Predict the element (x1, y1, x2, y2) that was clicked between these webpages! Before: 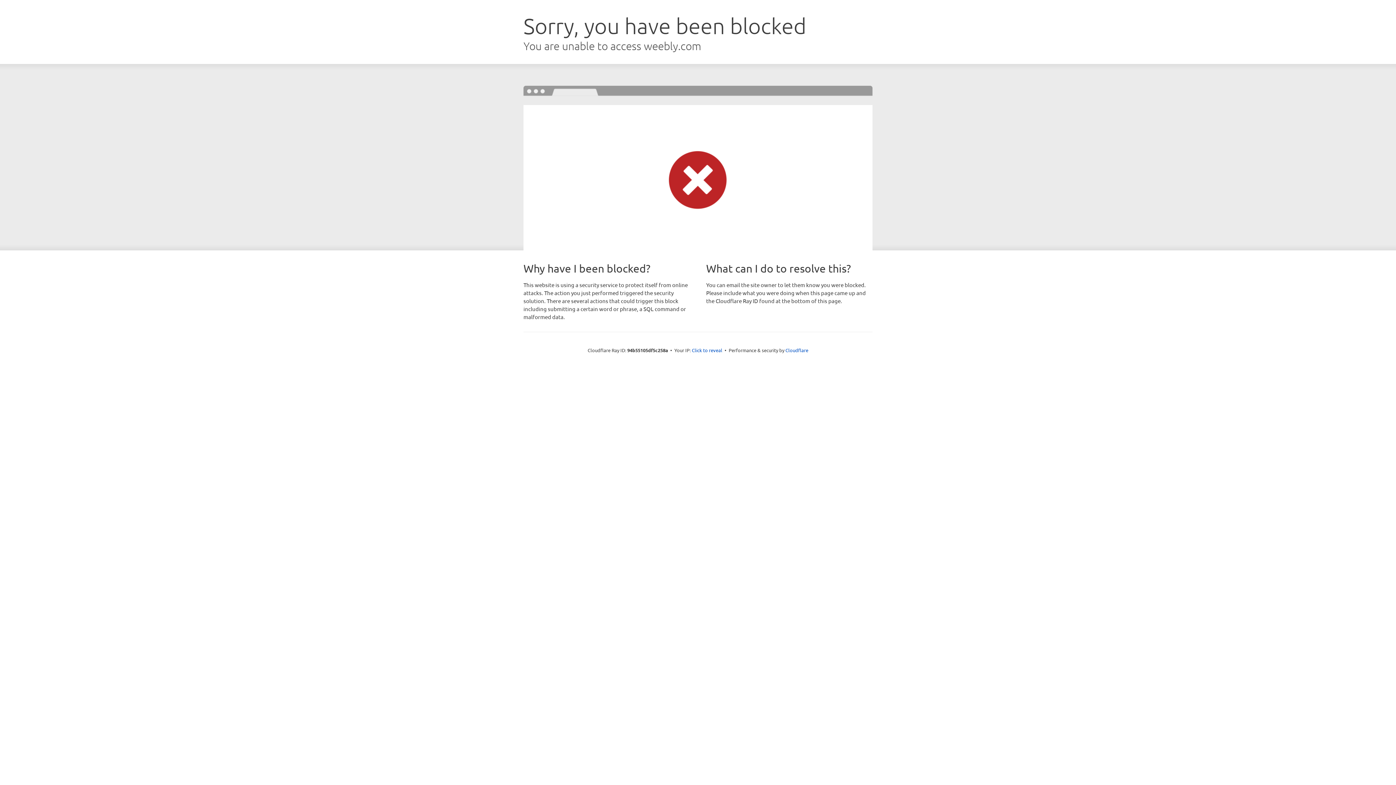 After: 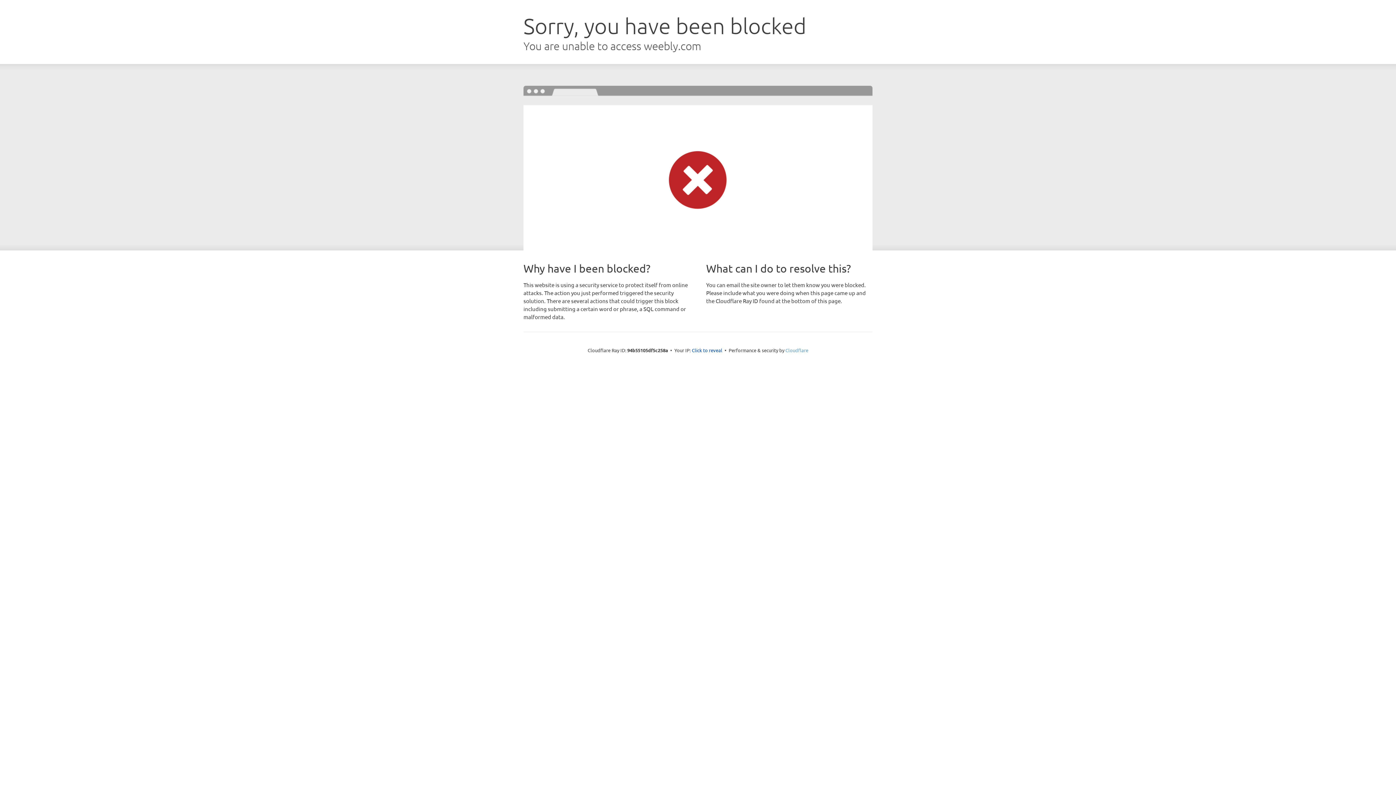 Action: bbox: (785, 347, 808, 353) label: Cloudflare